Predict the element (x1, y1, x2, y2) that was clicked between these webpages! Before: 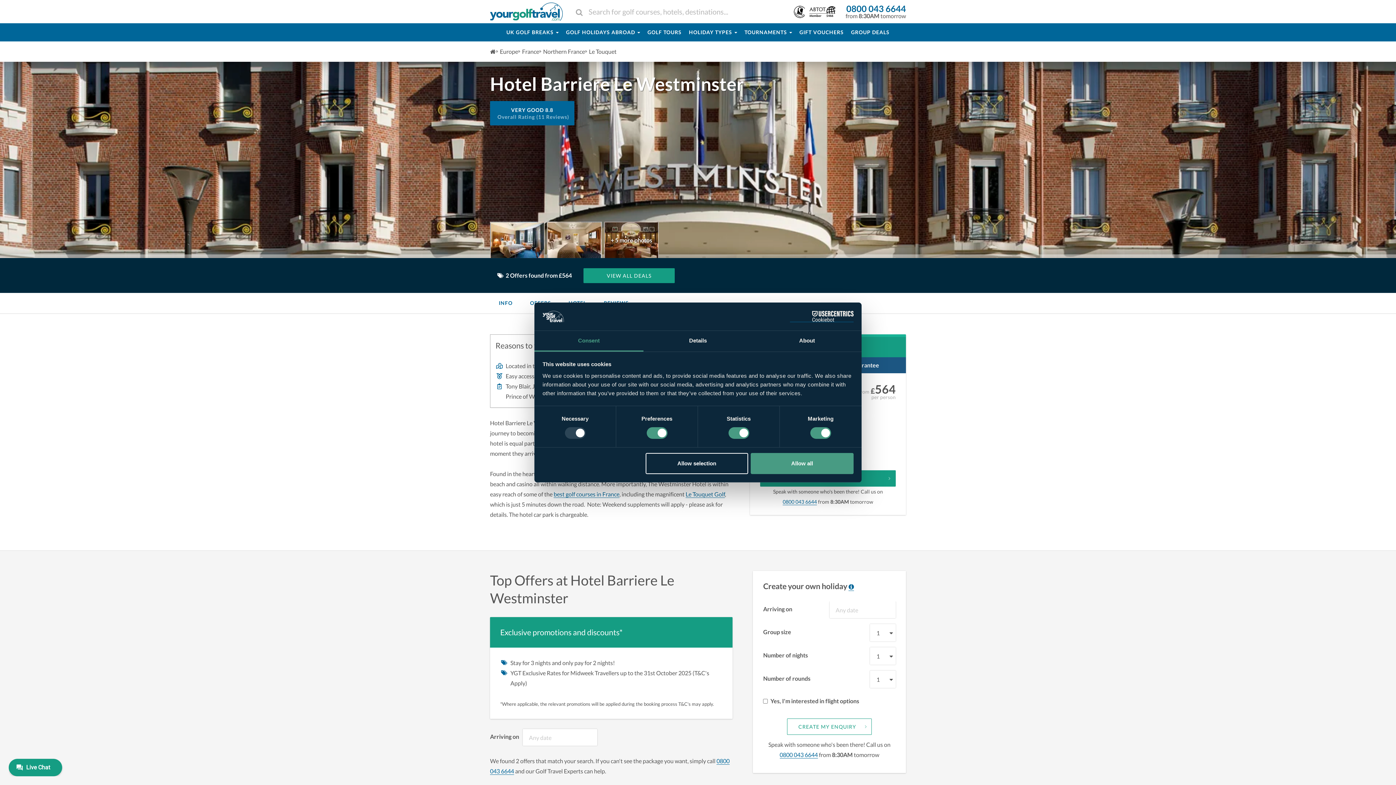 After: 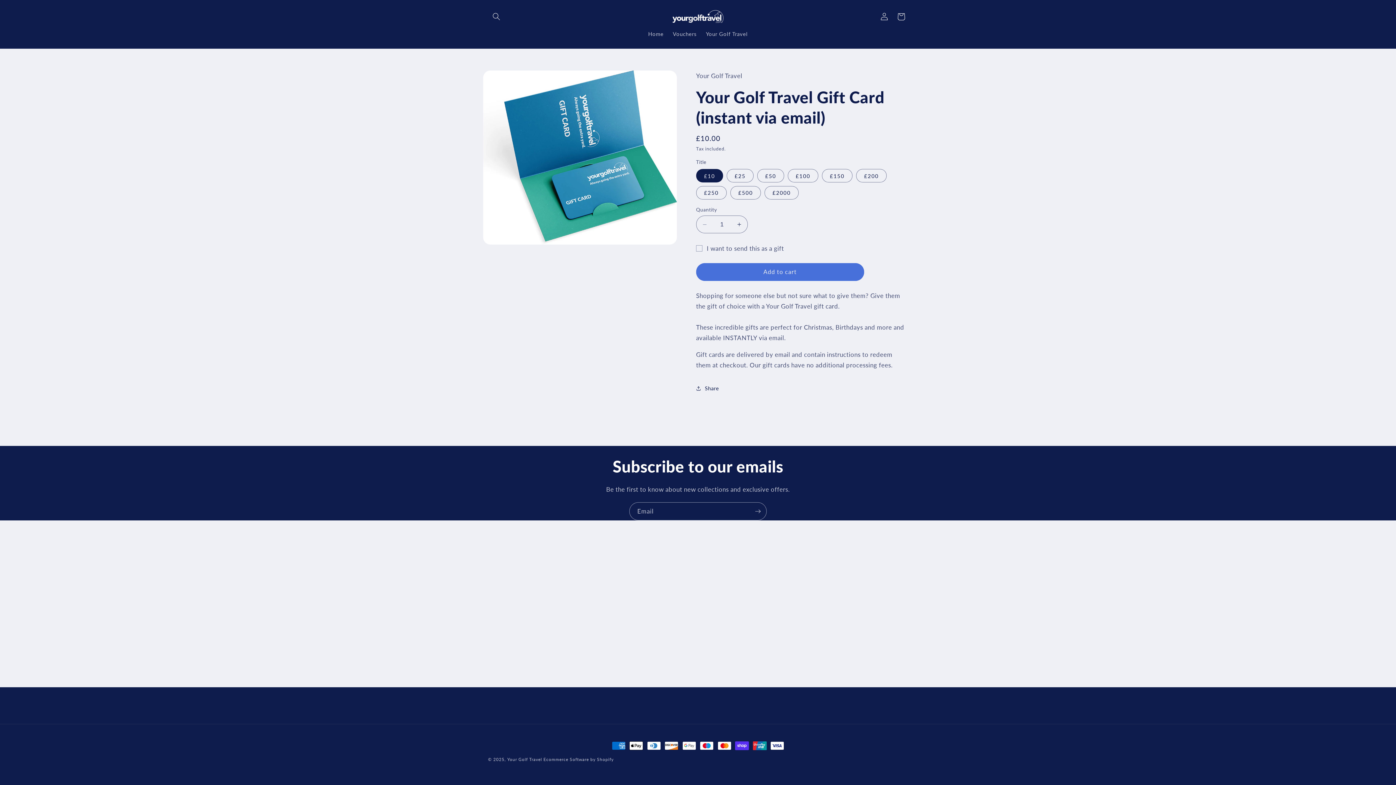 Action: label: GIFT VOUCHERS bbox: (796, 23, 847, 41)